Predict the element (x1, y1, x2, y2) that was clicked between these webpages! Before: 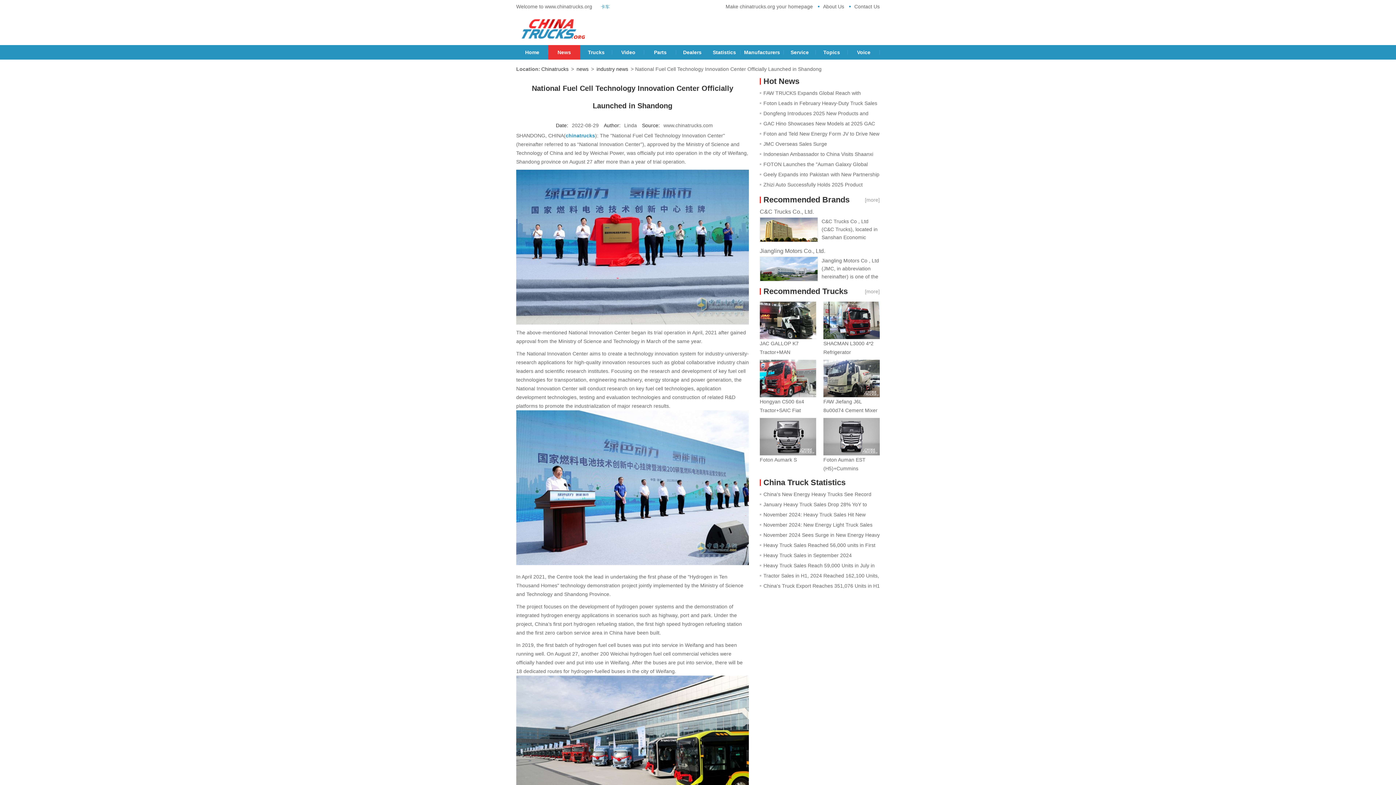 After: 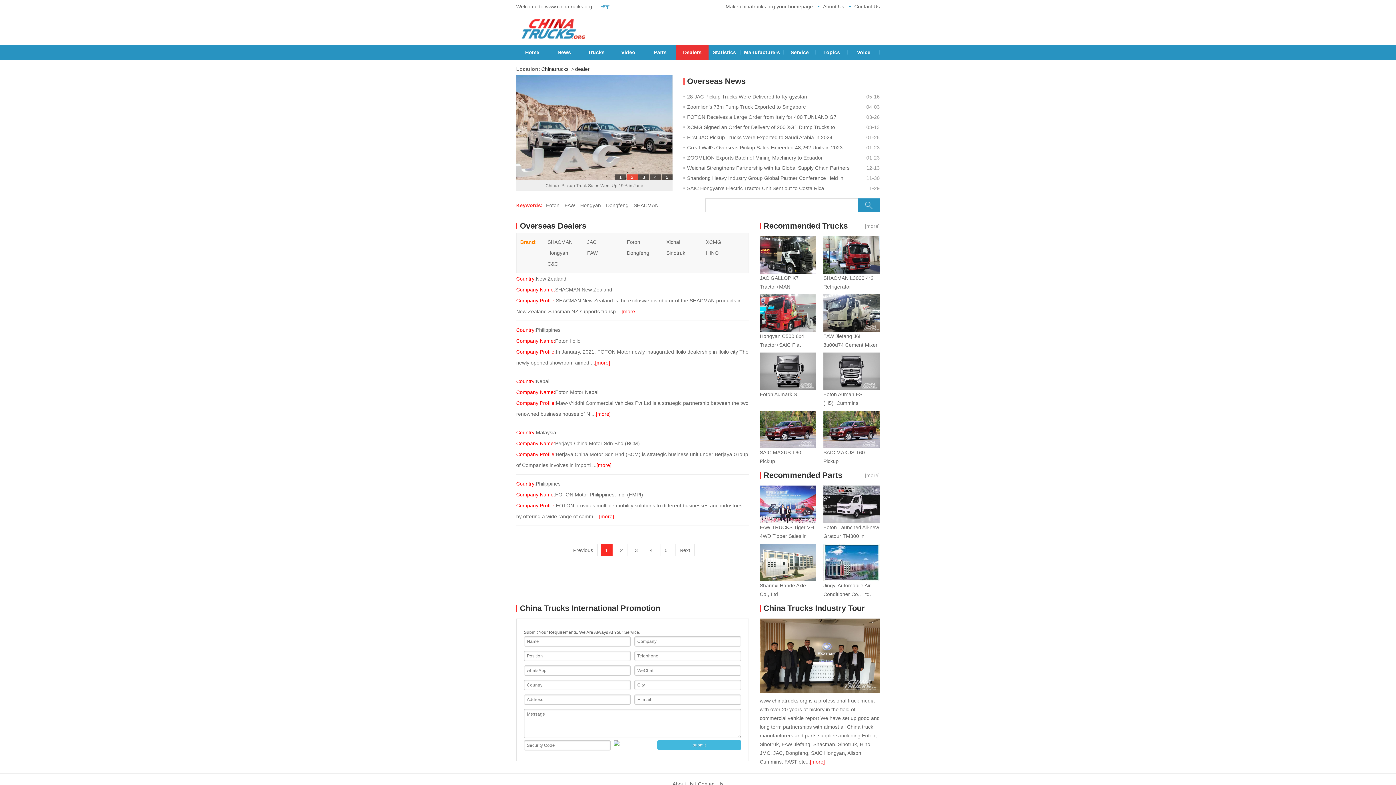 Action: bbox: (680, 45, 704, 59) label: Dealers